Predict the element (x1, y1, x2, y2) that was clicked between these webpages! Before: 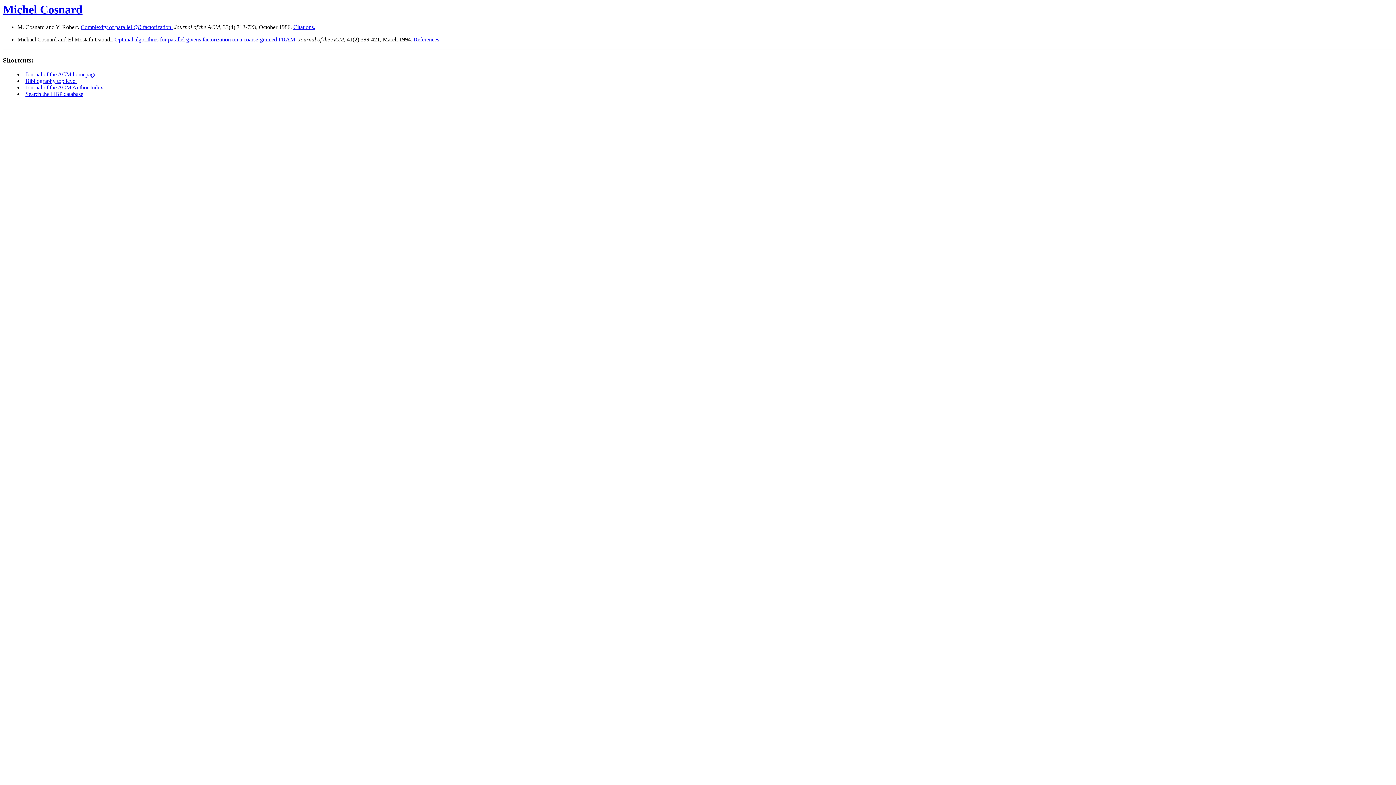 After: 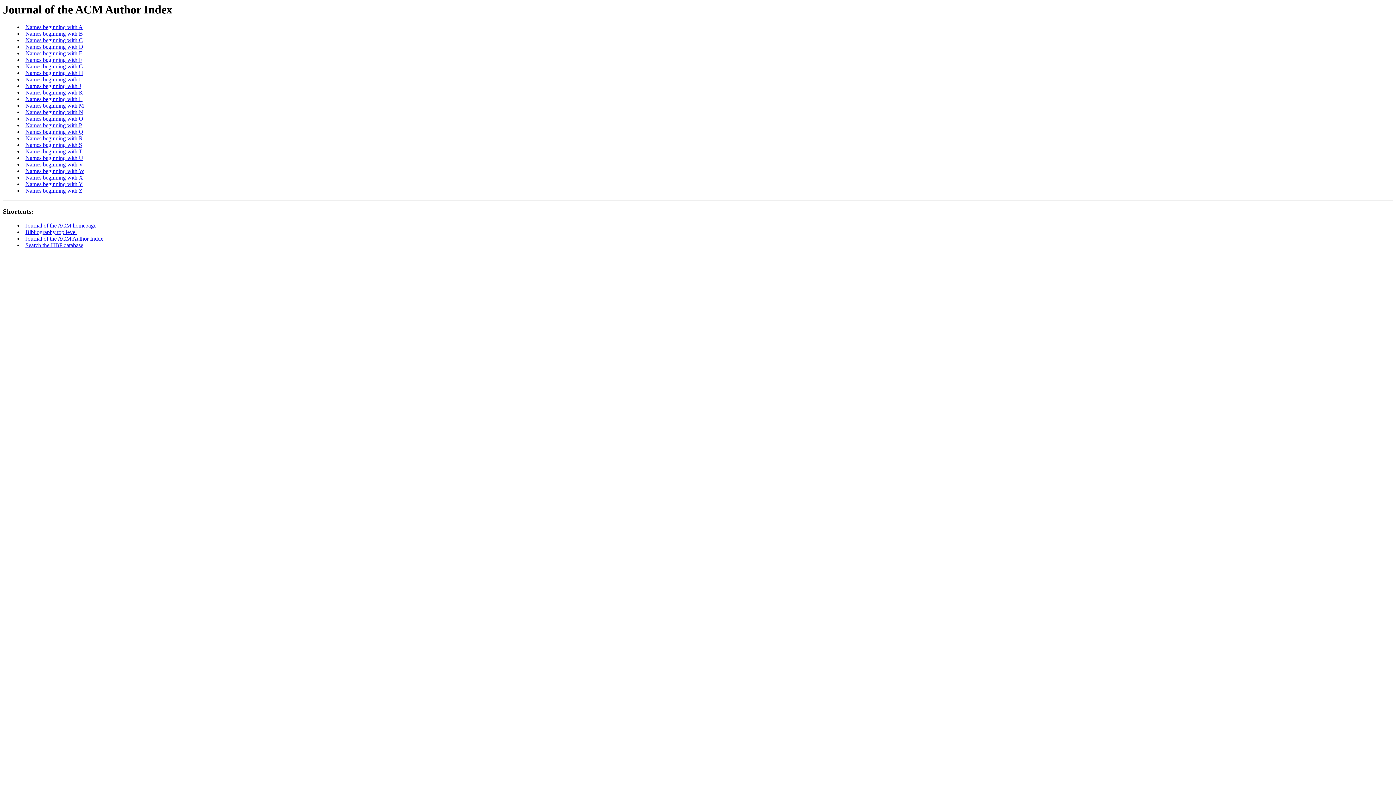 Action: bbox: (25, 84, 103, 90) label: Journal of the ACM Author Index